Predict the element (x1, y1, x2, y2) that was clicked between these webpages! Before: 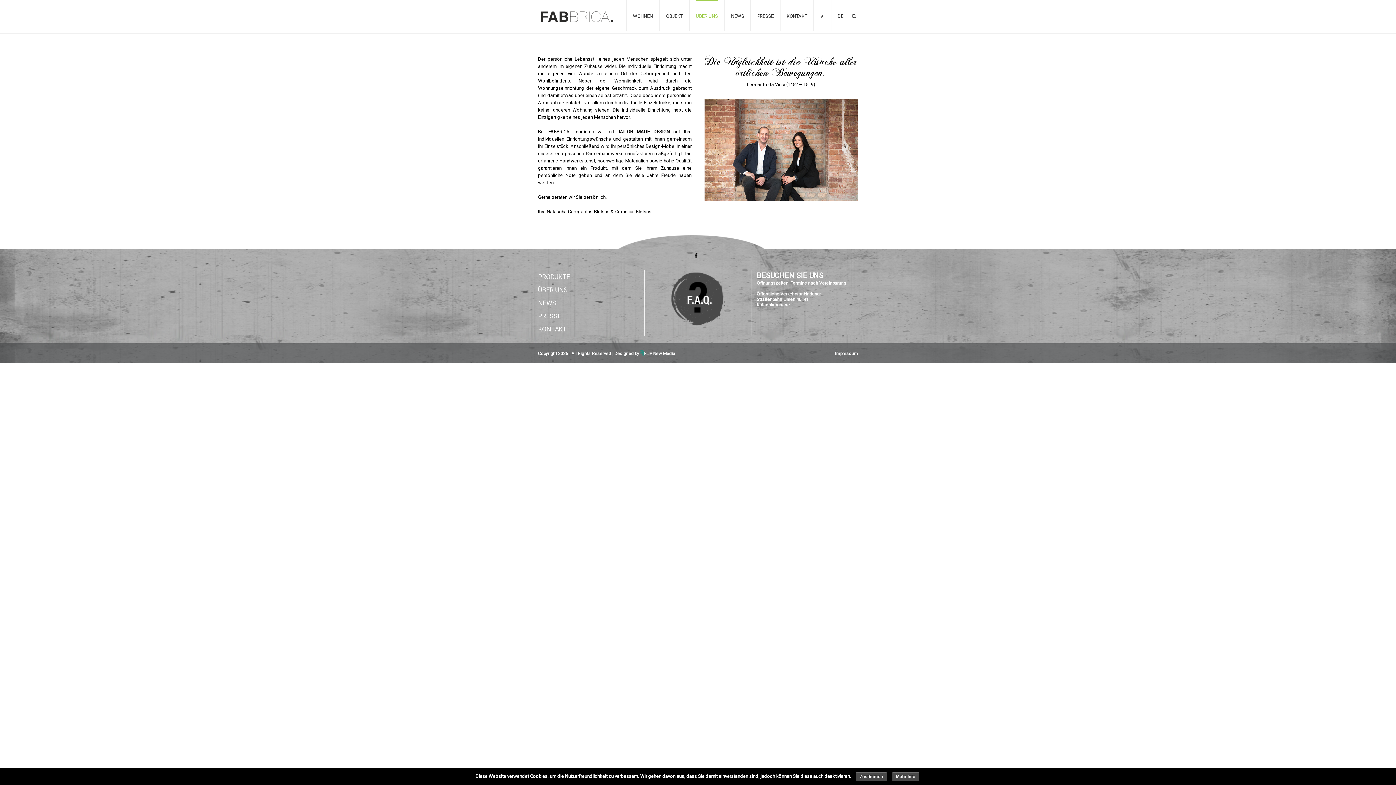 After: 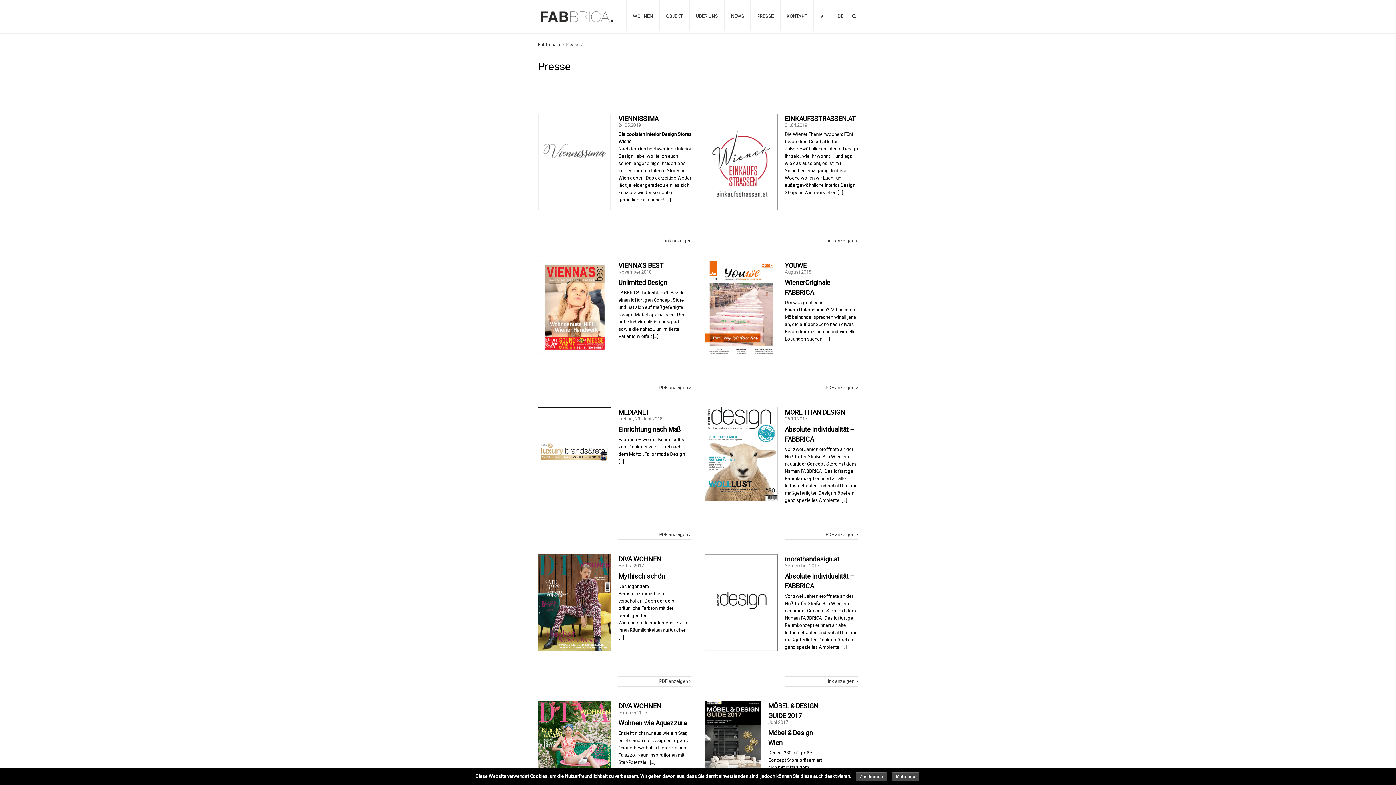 Action: bbox: (538, 312, 561, 319) label: PRESSE